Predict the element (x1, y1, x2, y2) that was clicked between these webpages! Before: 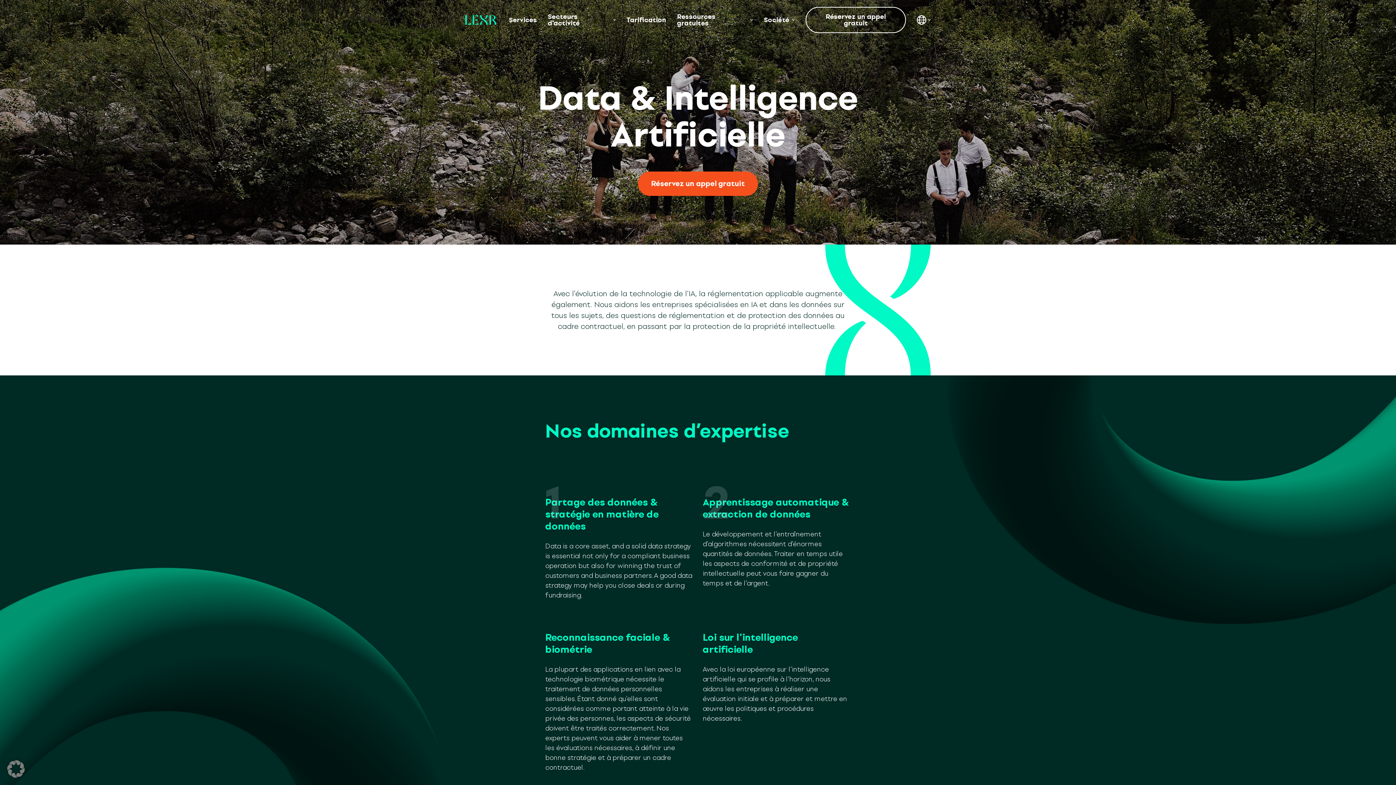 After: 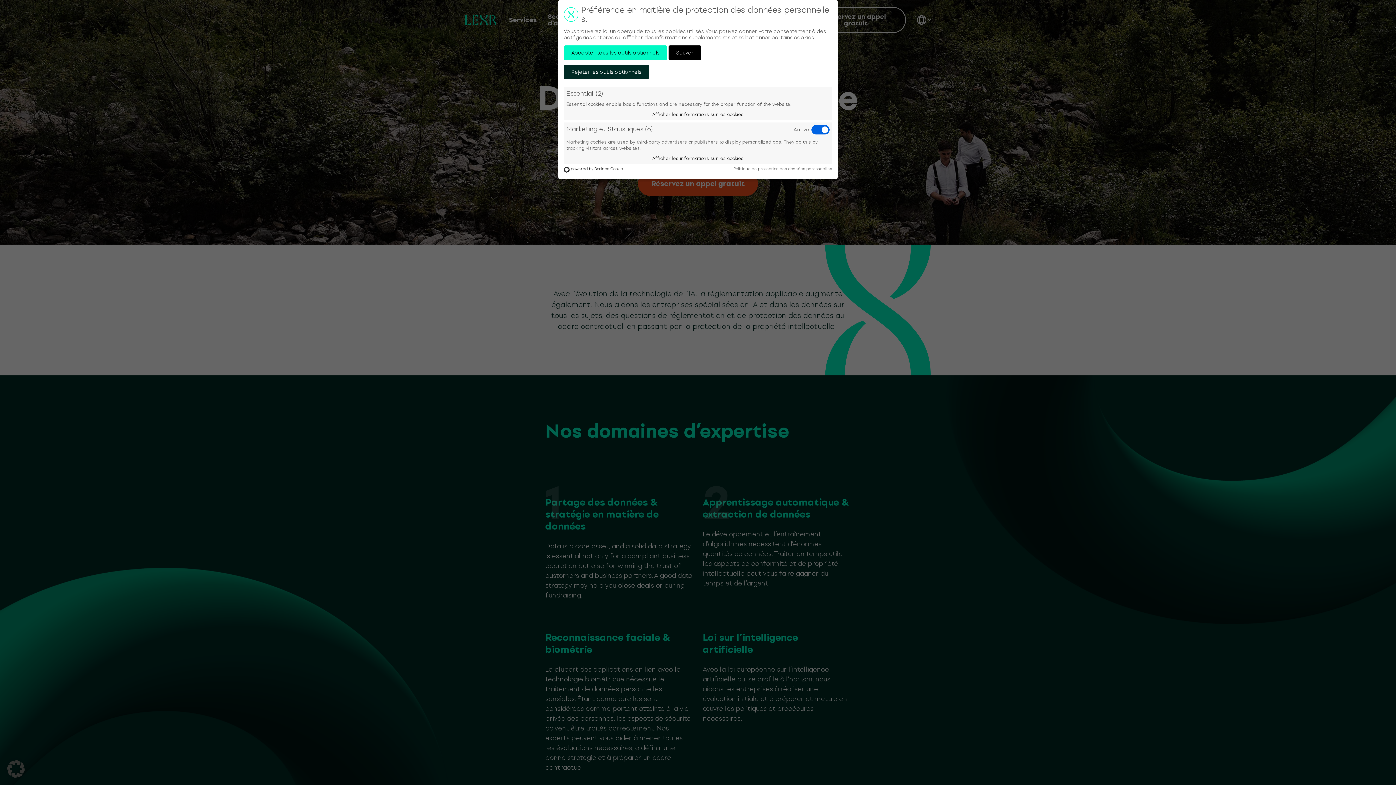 Action: bbox: (7, 760, 24, 778)